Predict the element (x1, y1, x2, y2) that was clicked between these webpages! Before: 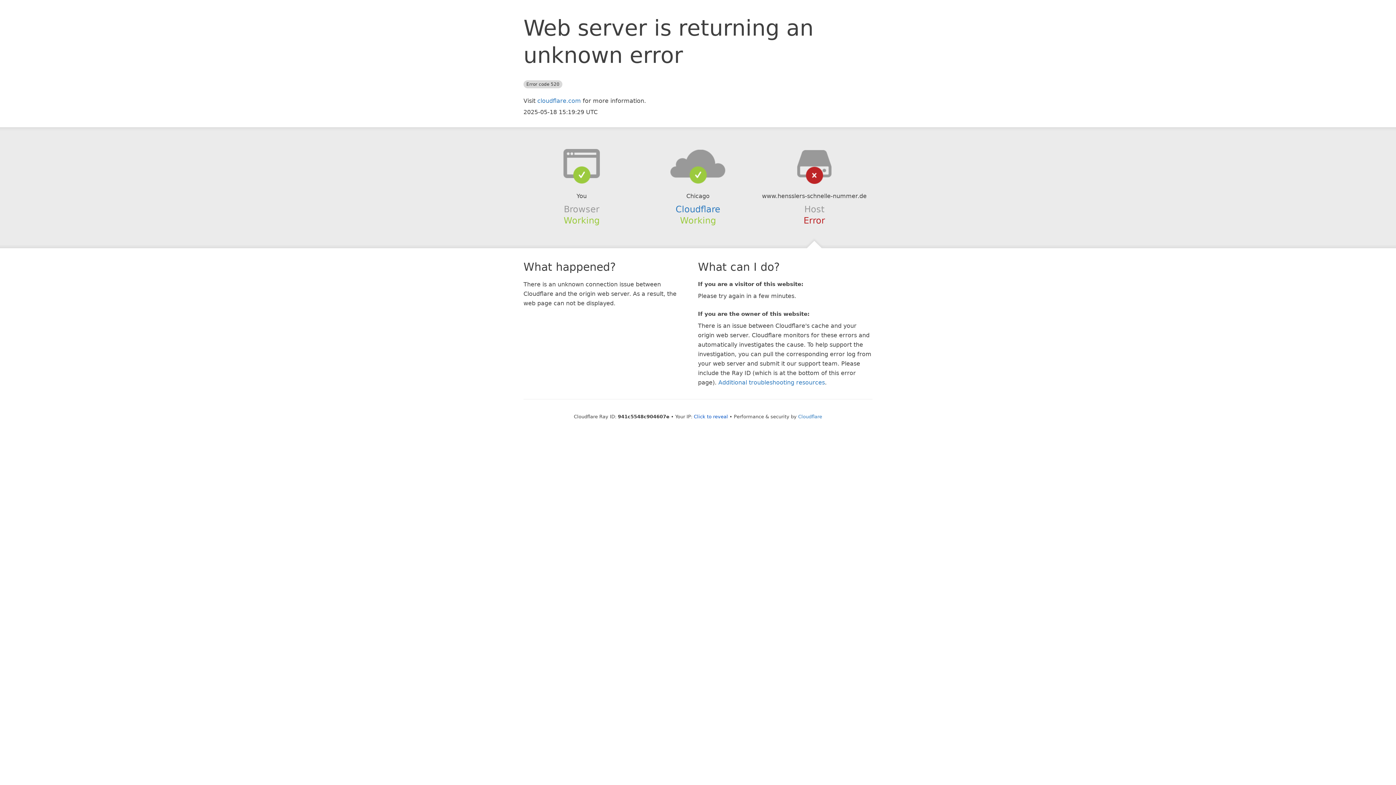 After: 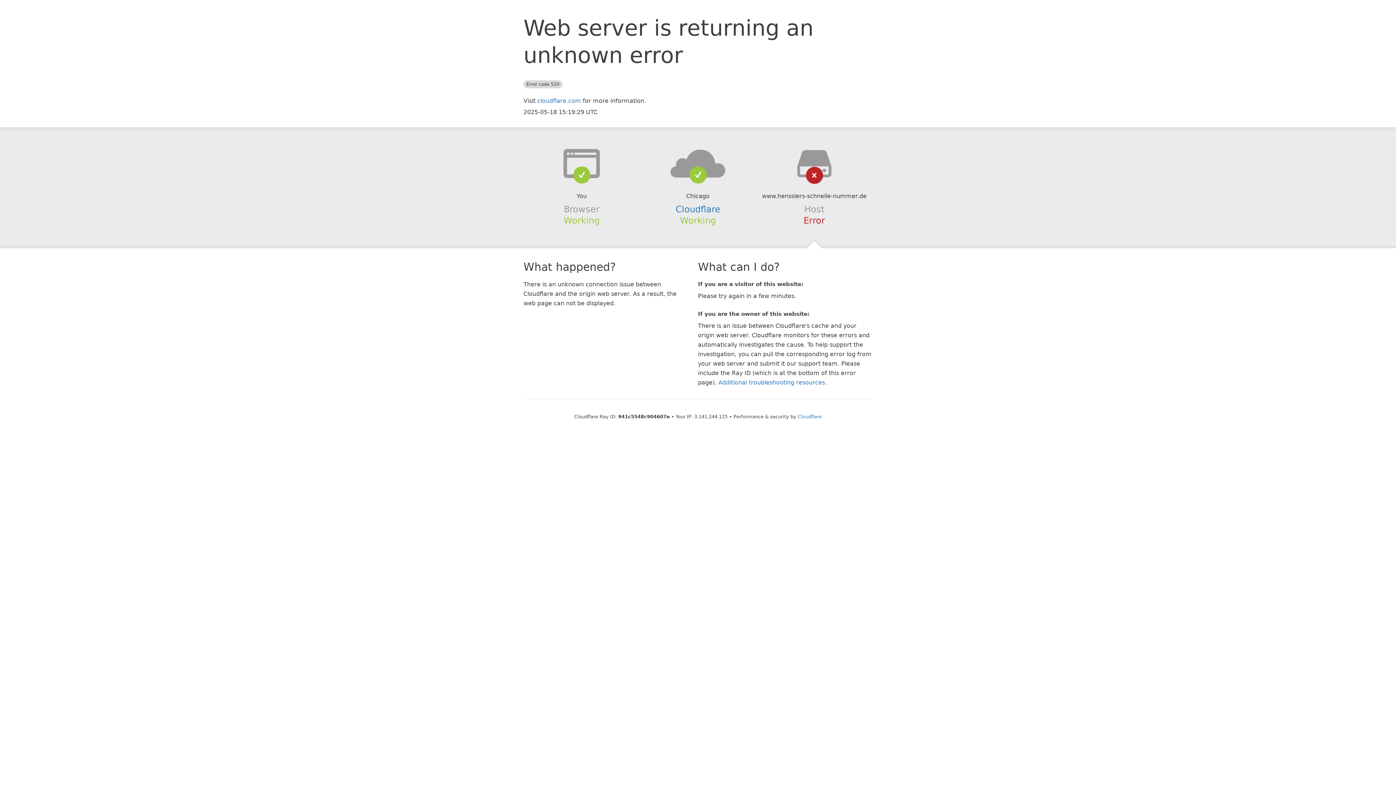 Action: bbox: (694, 414, 728, 419) label: Click to reveal